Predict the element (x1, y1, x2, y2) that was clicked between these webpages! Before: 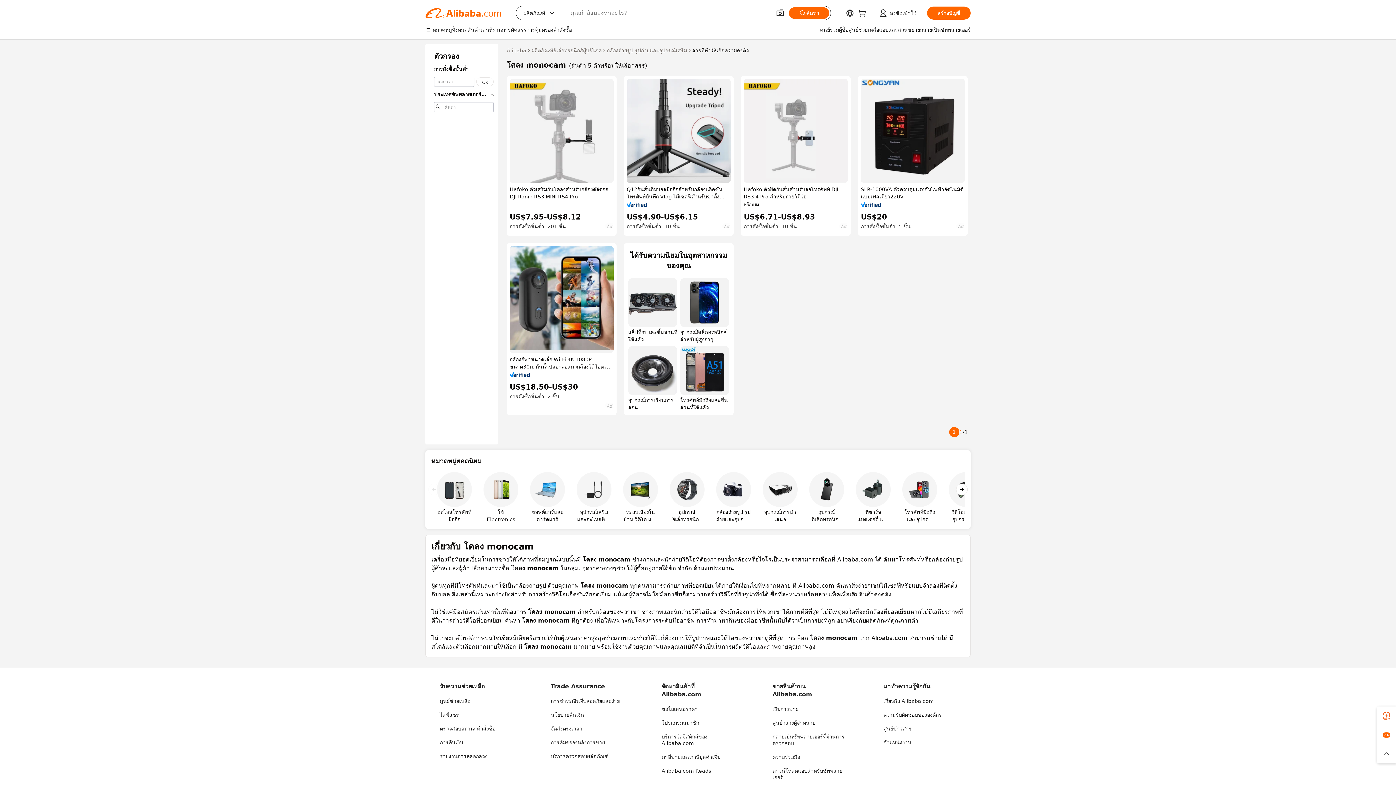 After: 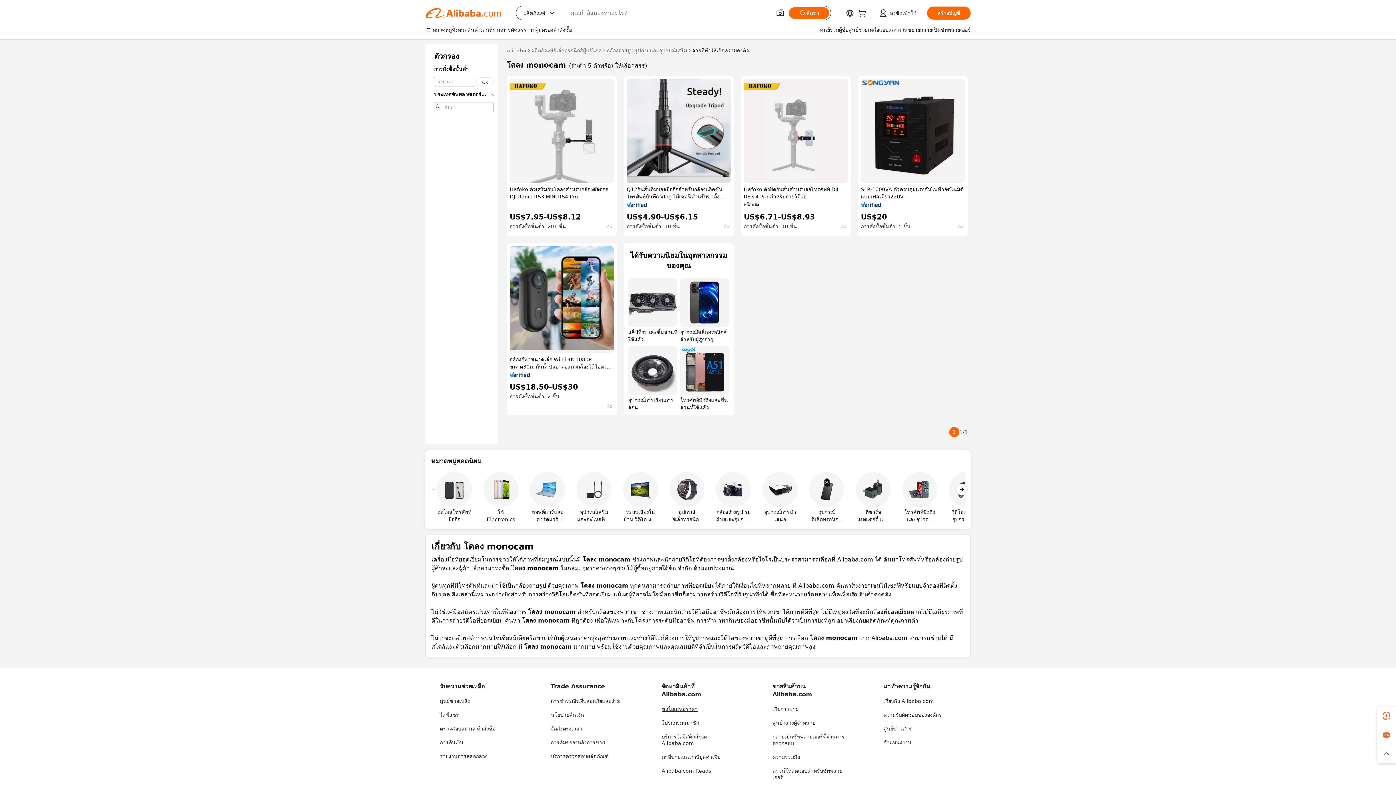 Action: bbox: (661, 706, 697, 712) label: ขอใบเสนอราคา